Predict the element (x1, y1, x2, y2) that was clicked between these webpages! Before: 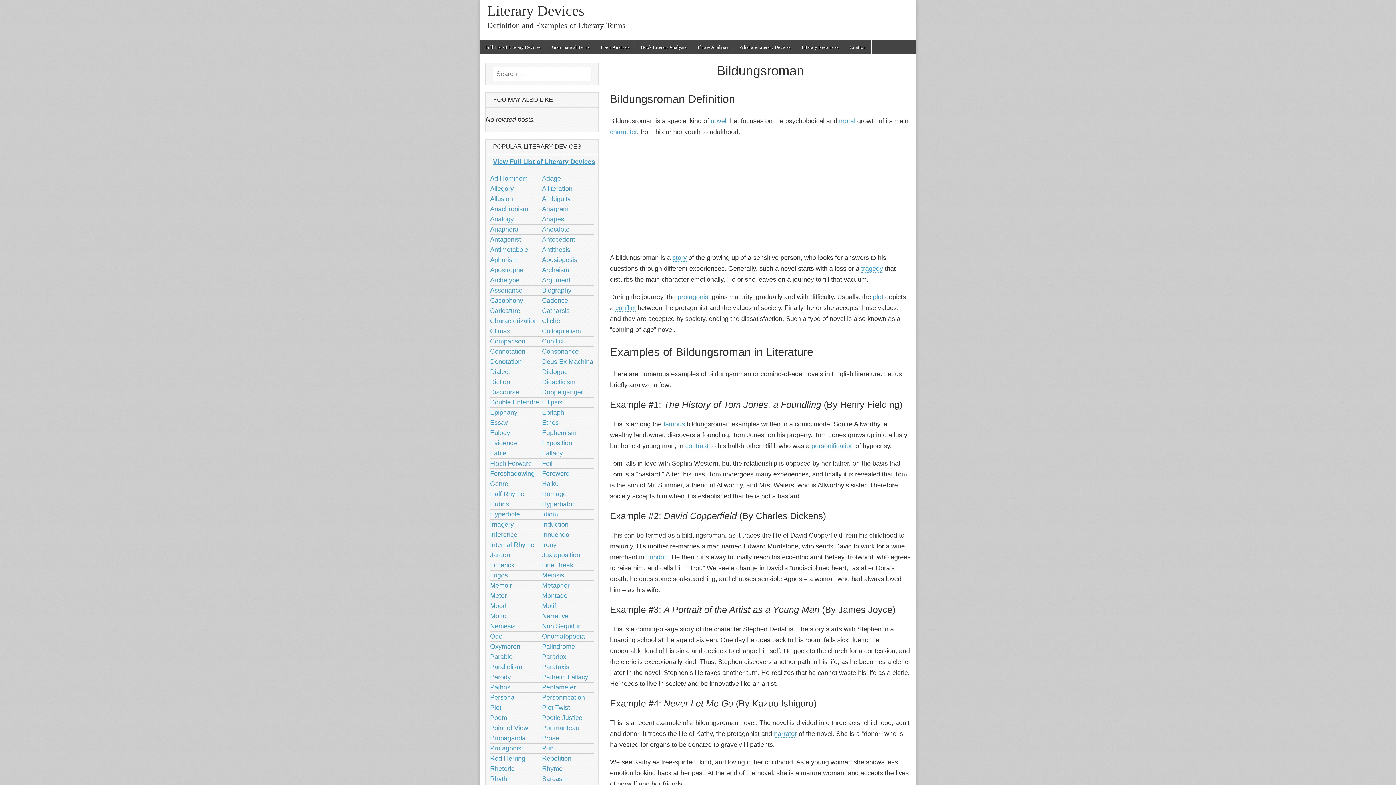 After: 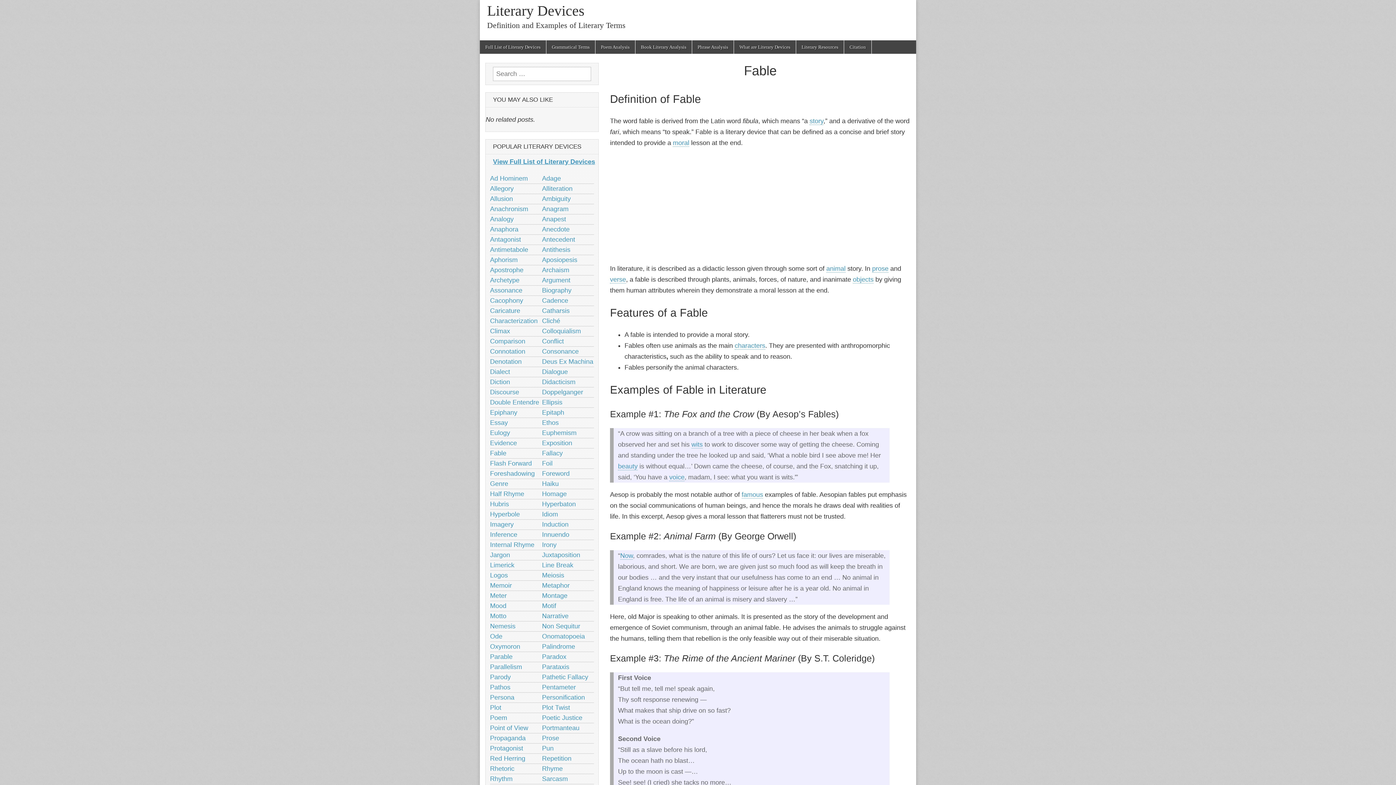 Action: label: Fable bbox: (490, 449, 506, 457)